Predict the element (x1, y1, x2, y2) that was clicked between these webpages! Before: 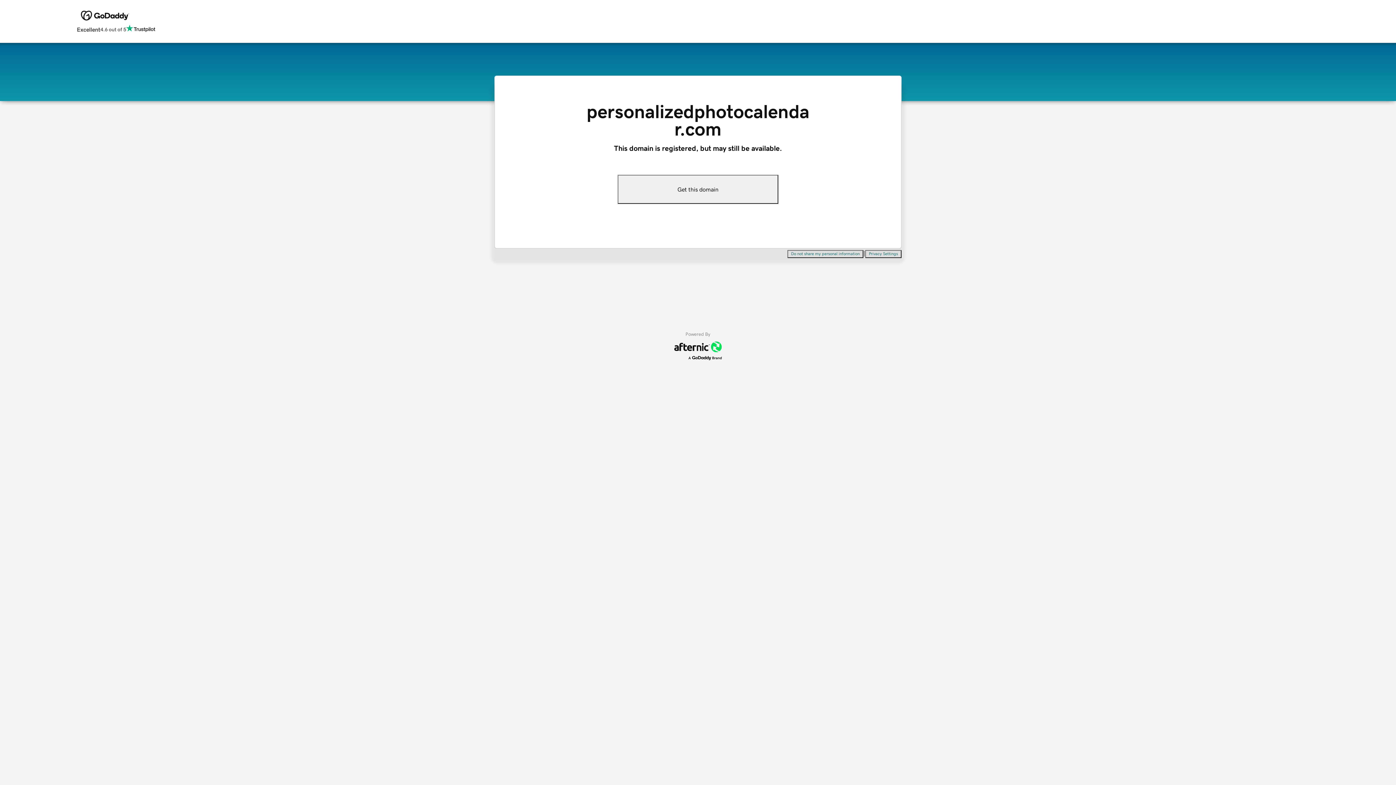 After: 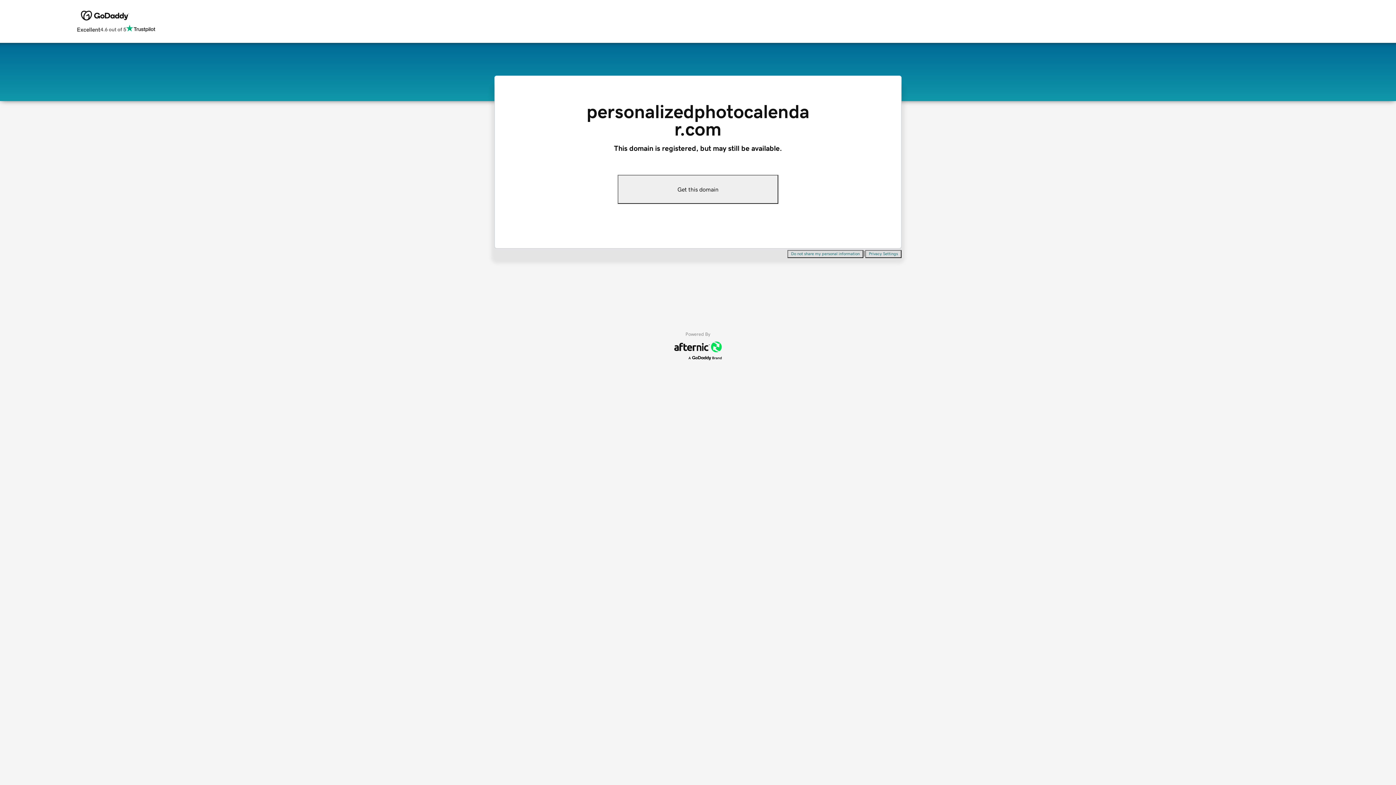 Action: label: Privacy Settings bbox: (865, 250, 901, 258)